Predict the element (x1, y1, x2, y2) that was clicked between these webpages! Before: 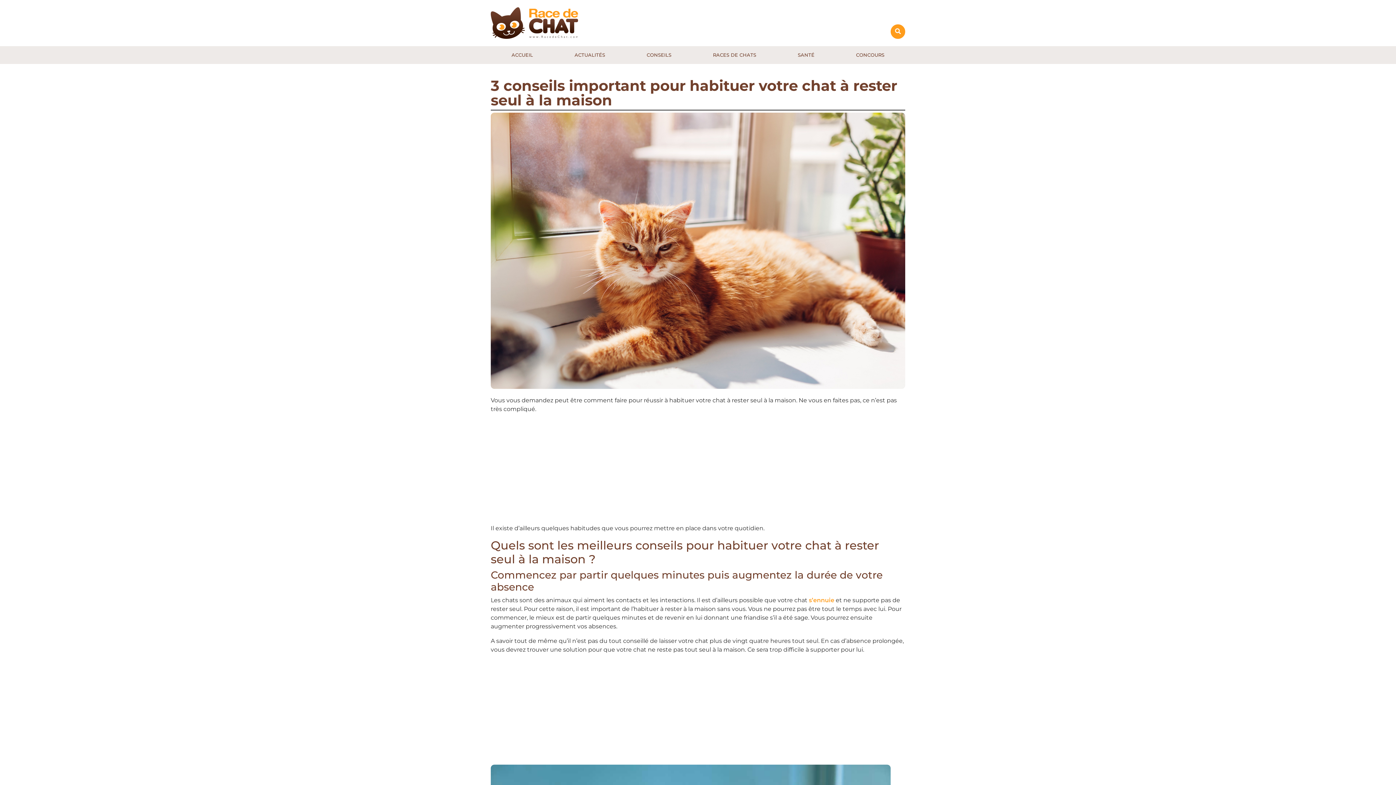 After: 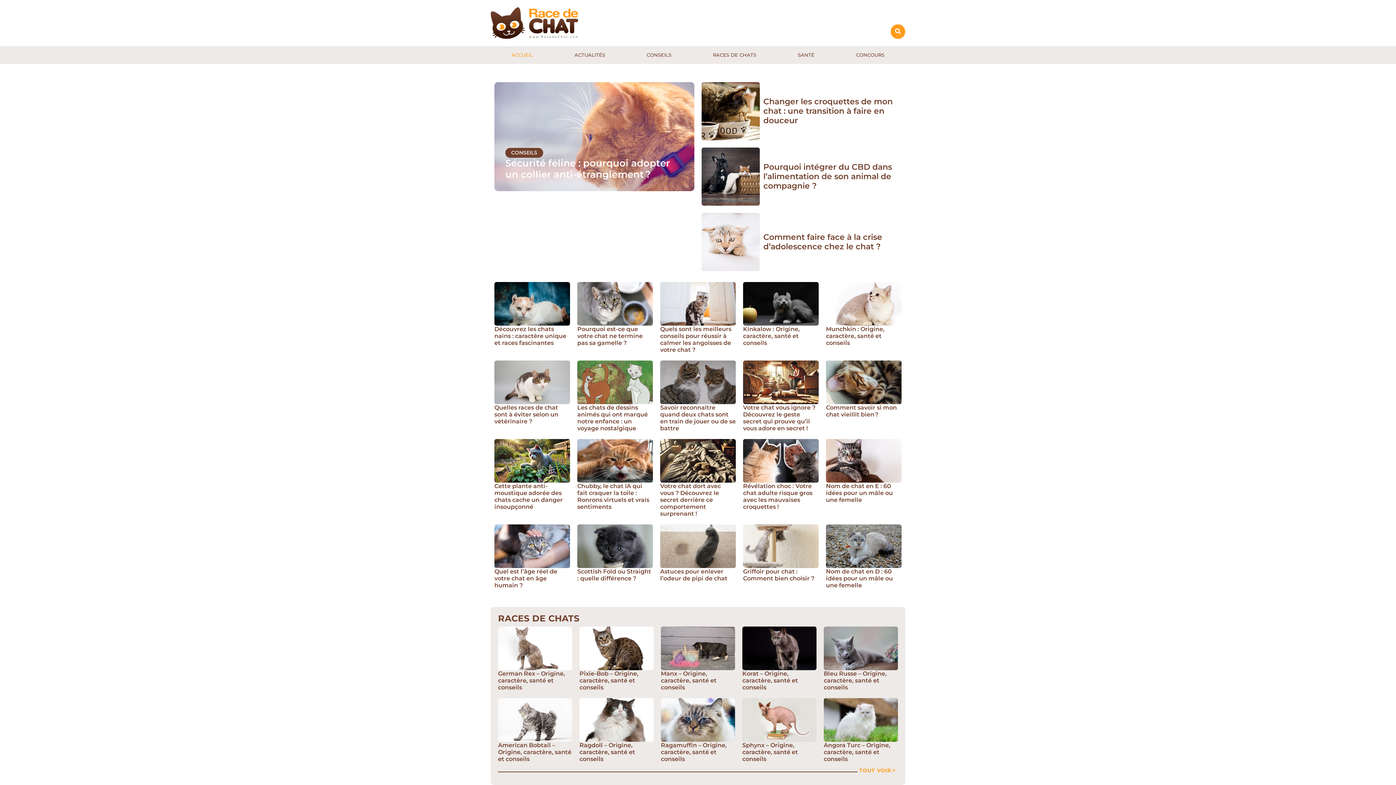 Action: label: ACCUEIL bbox: (490, 48, 553, 62)